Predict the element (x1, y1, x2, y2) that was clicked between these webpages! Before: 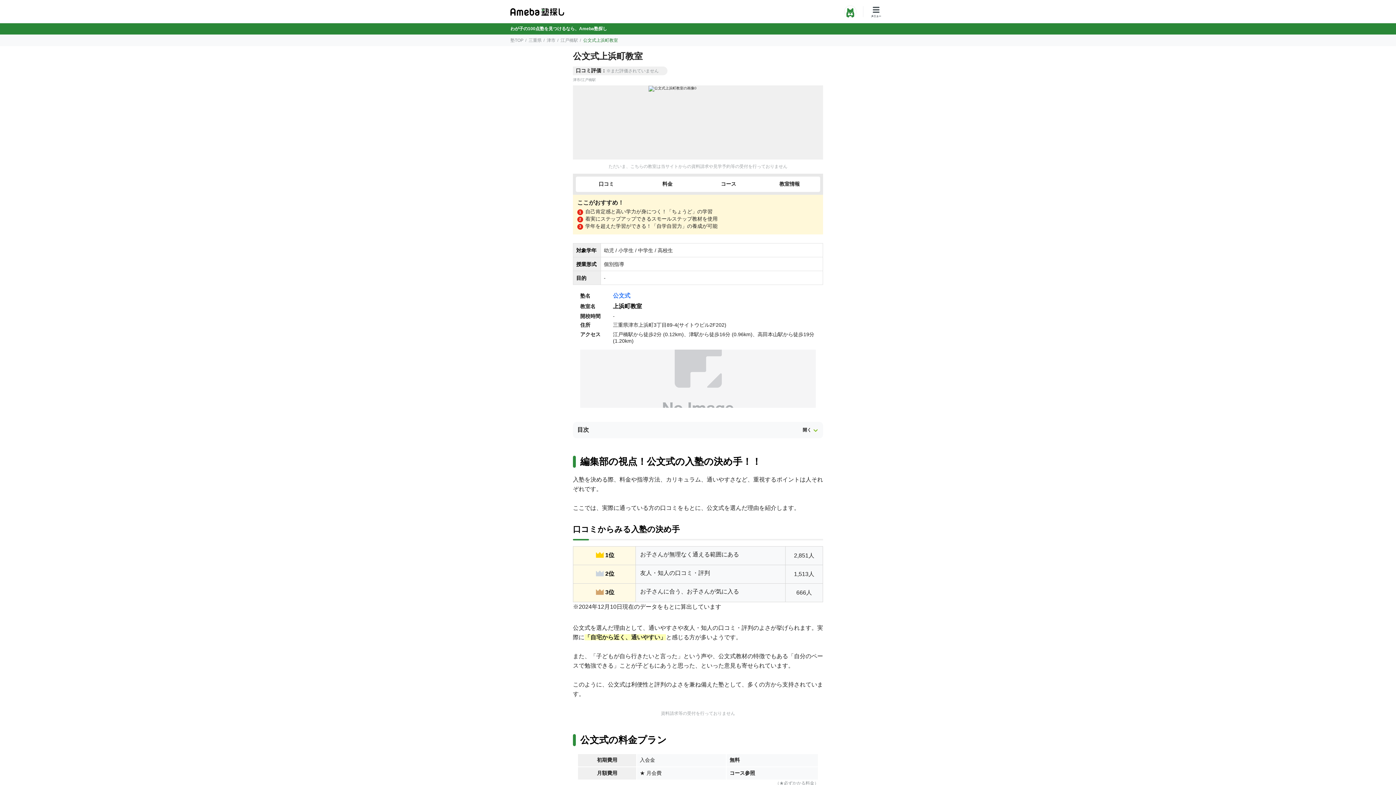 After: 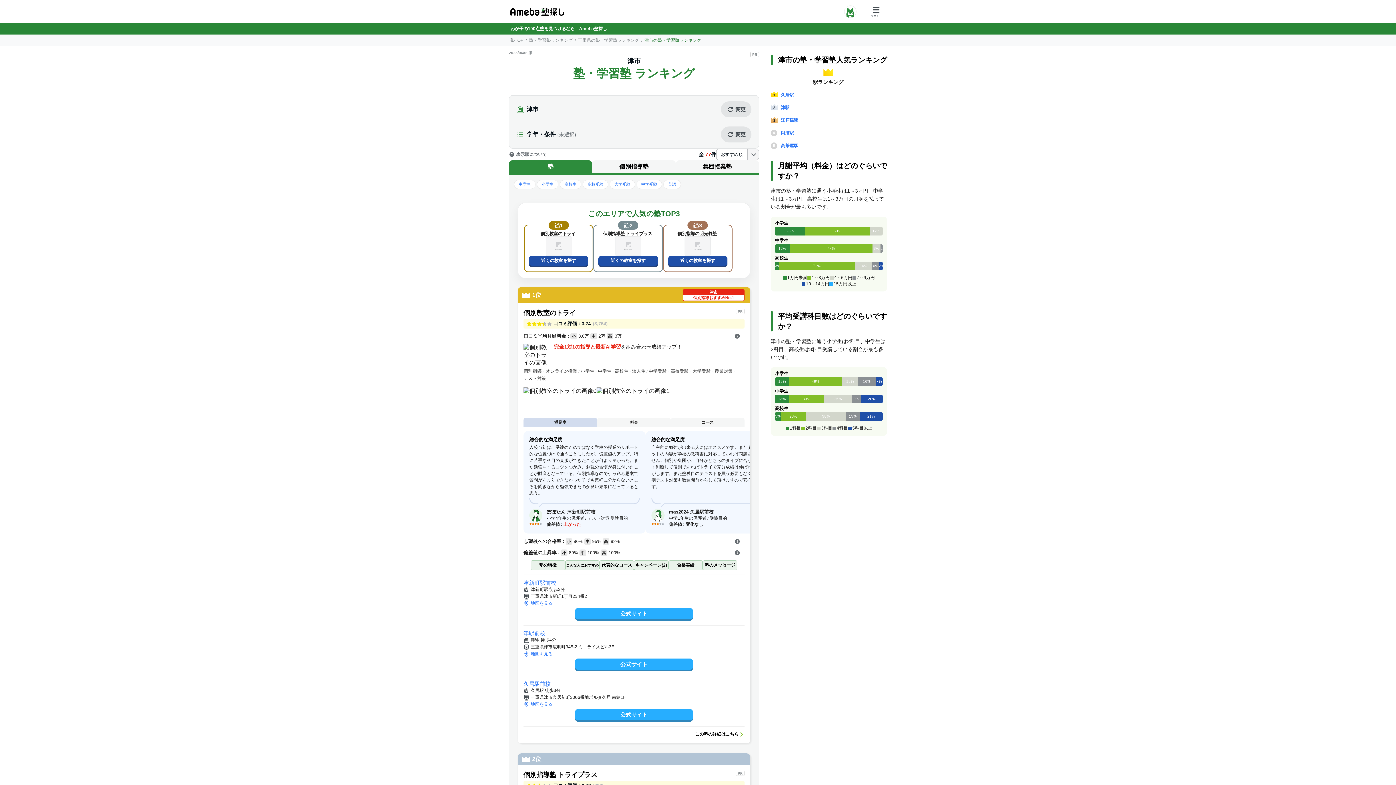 Action: label: 津市 bbox: (546, 37, 555, 42)